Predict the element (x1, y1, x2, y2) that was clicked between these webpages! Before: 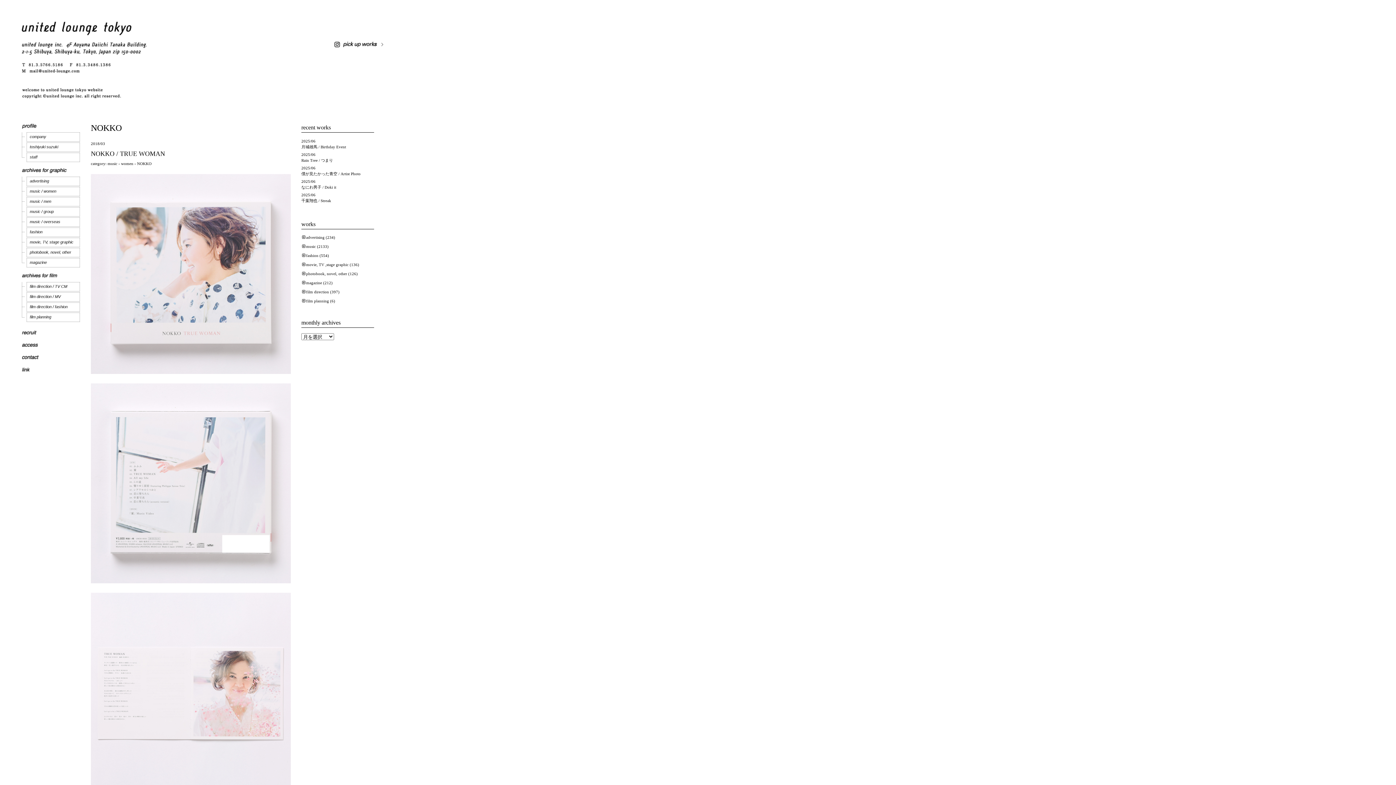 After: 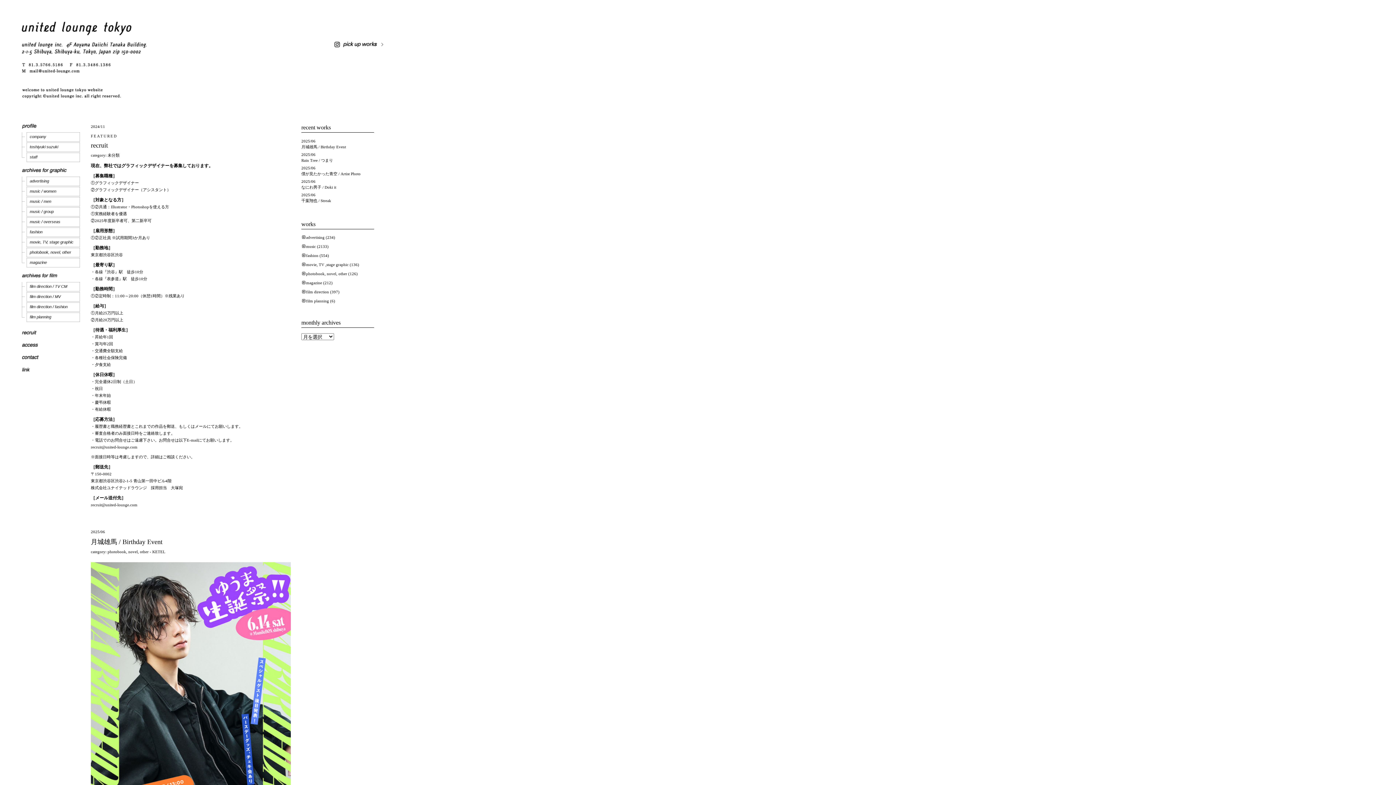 Action: bbox: (21, 93, 146, 99)